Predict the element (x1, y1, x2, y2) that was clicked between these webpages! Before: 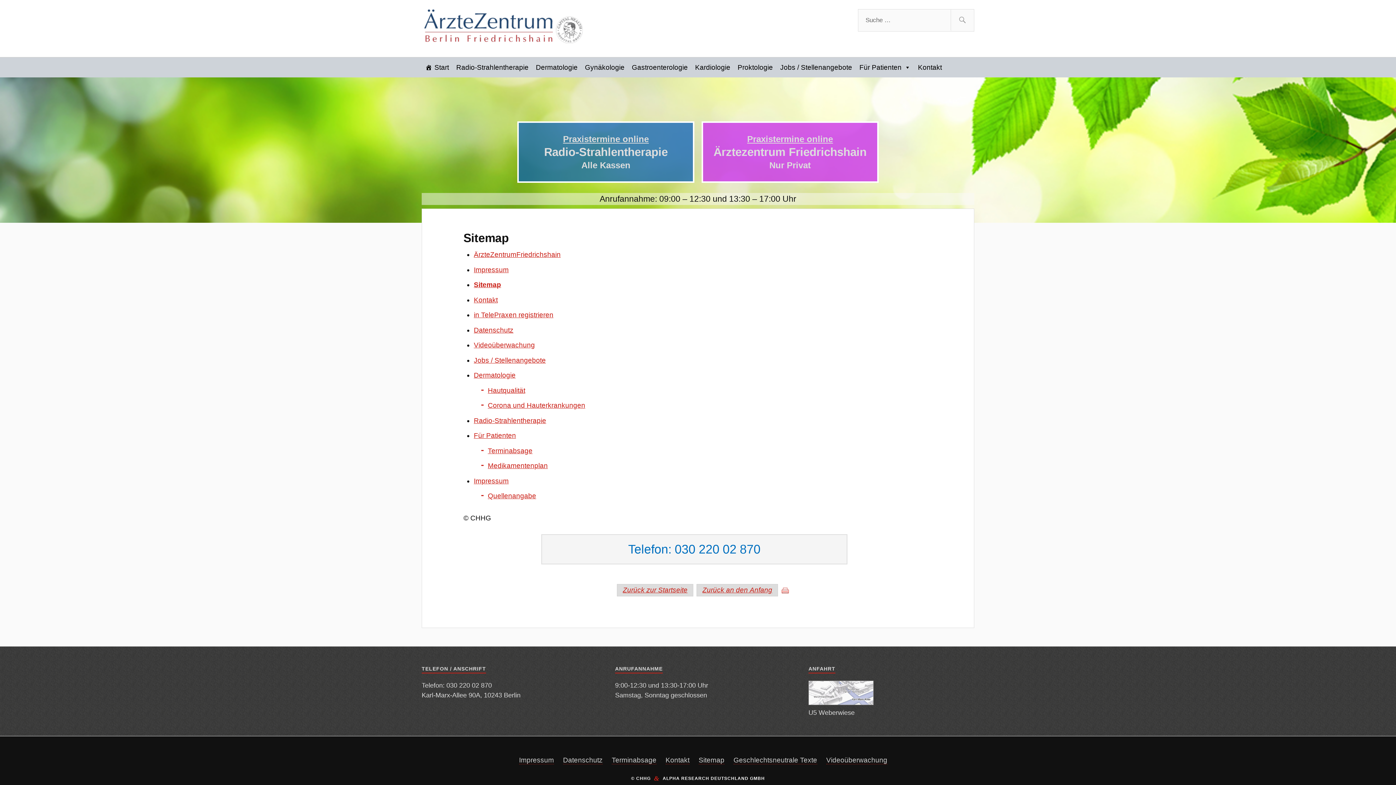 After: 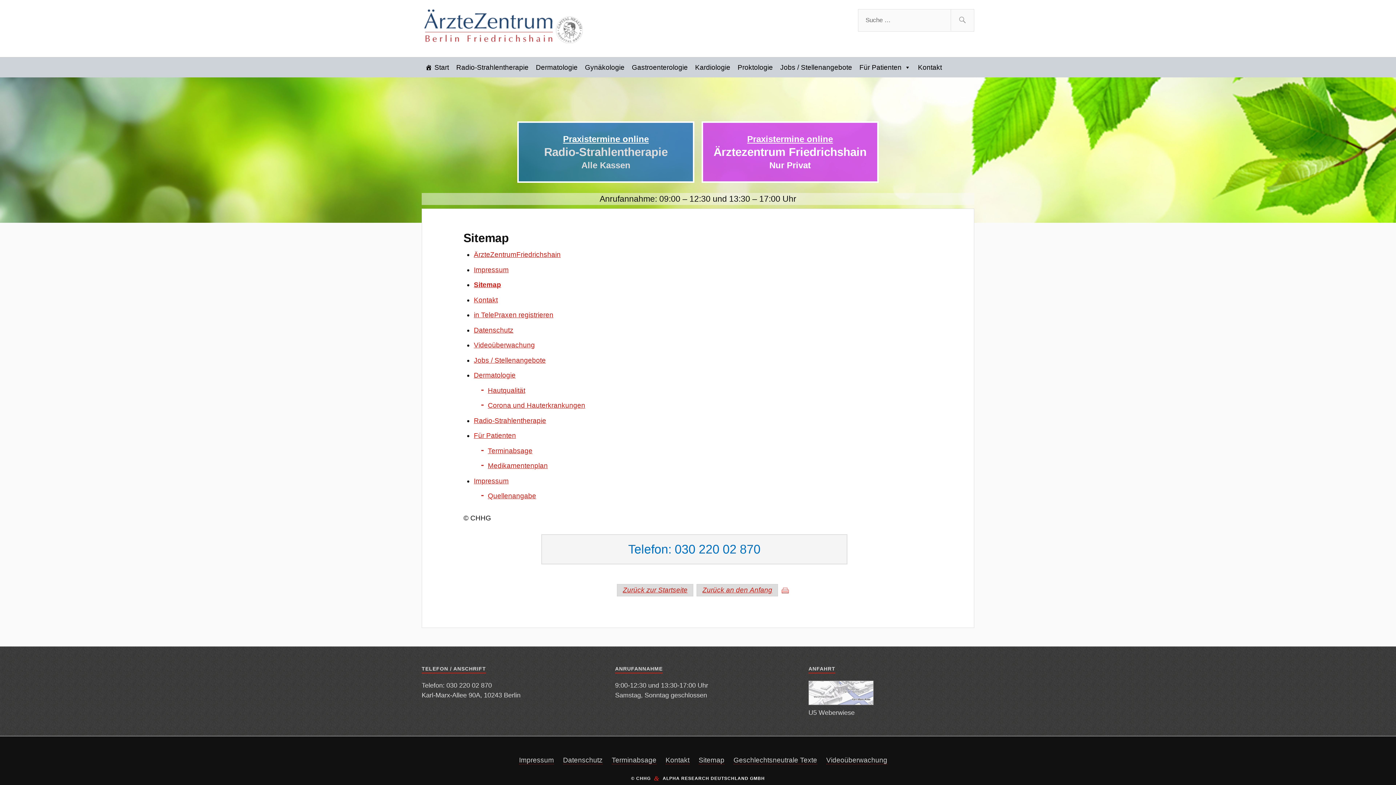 Action: bbox: (699, 162, 881, 169) label: Praxistermine online
Ärztezentrum Friedrichshain
Nur Privat